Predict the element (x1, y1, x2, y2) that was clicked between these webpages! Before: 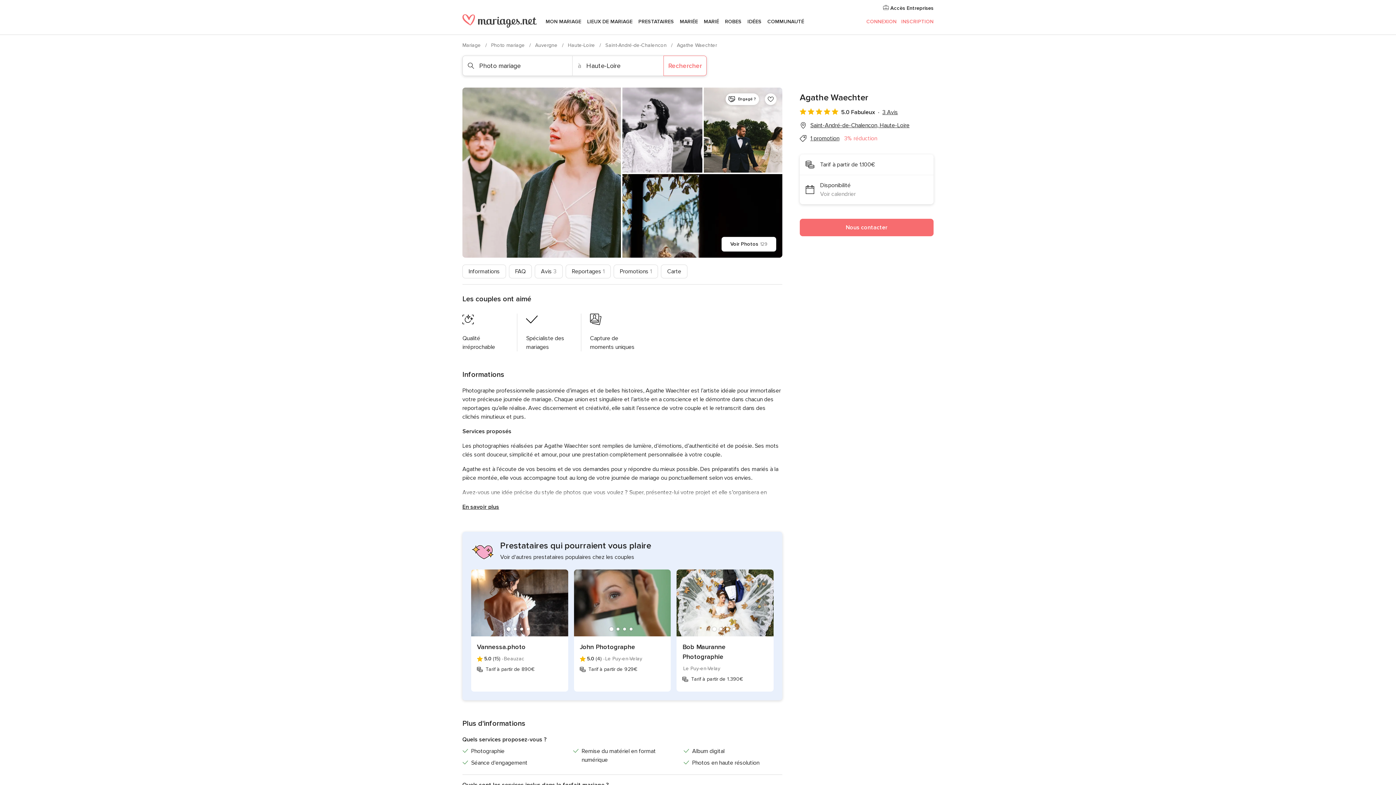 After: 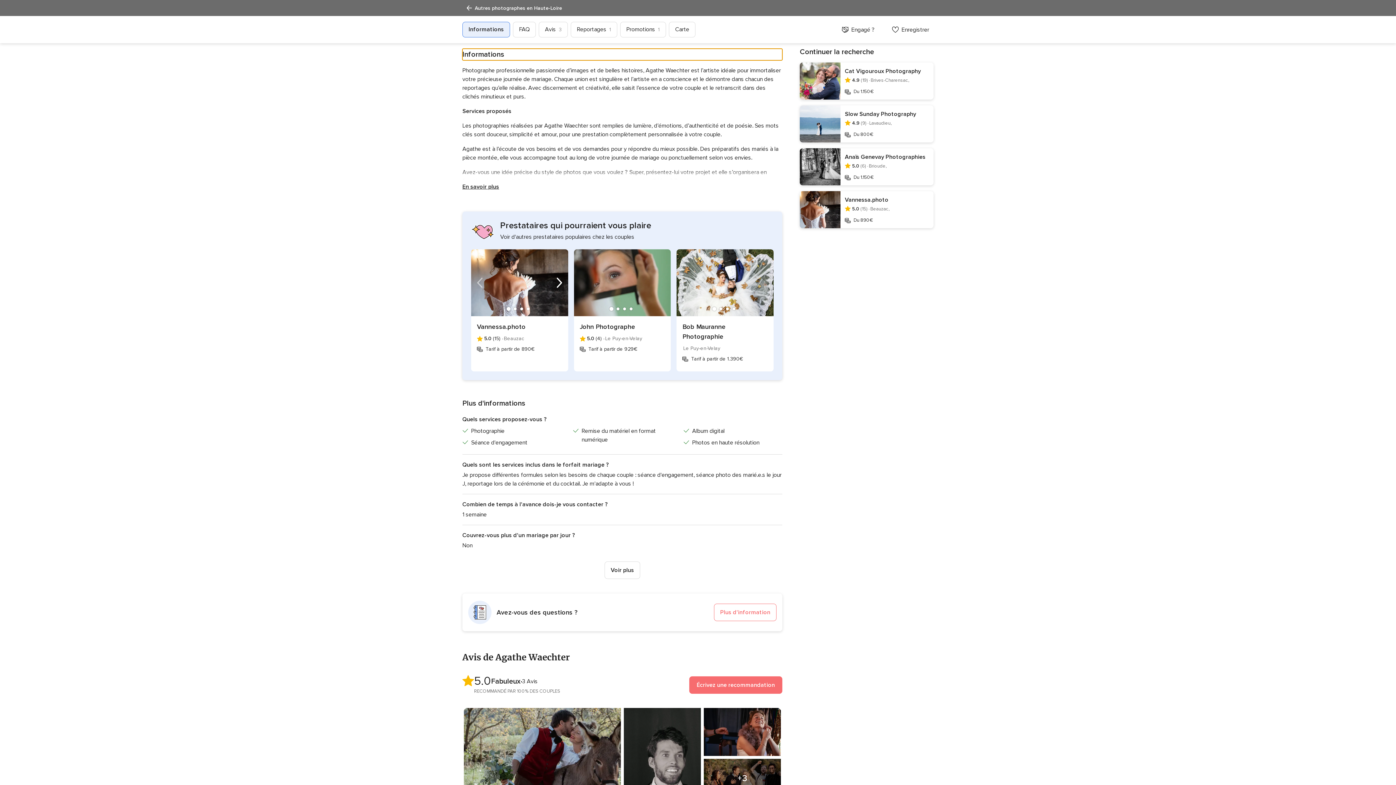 Action: bbox: (462, 264, 506, 278) label: Informations